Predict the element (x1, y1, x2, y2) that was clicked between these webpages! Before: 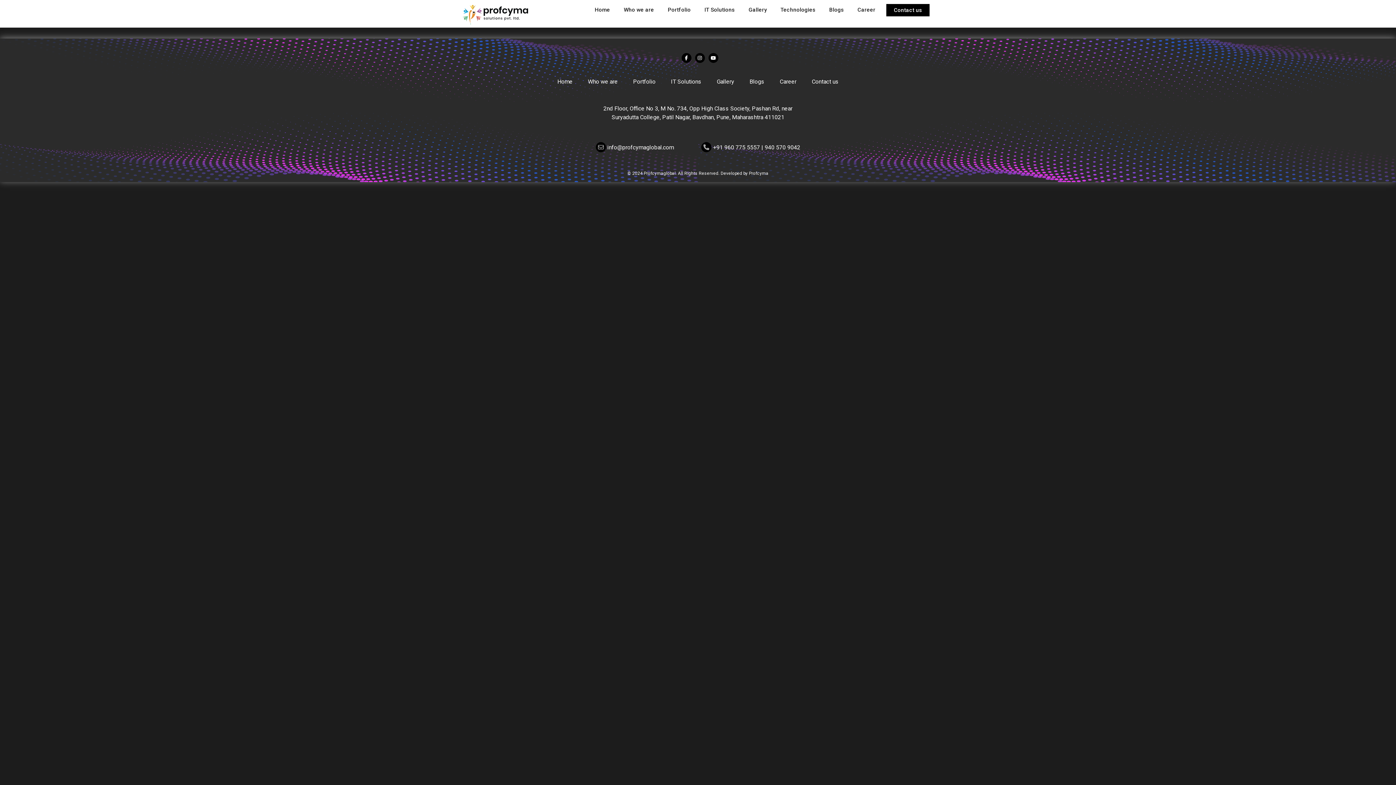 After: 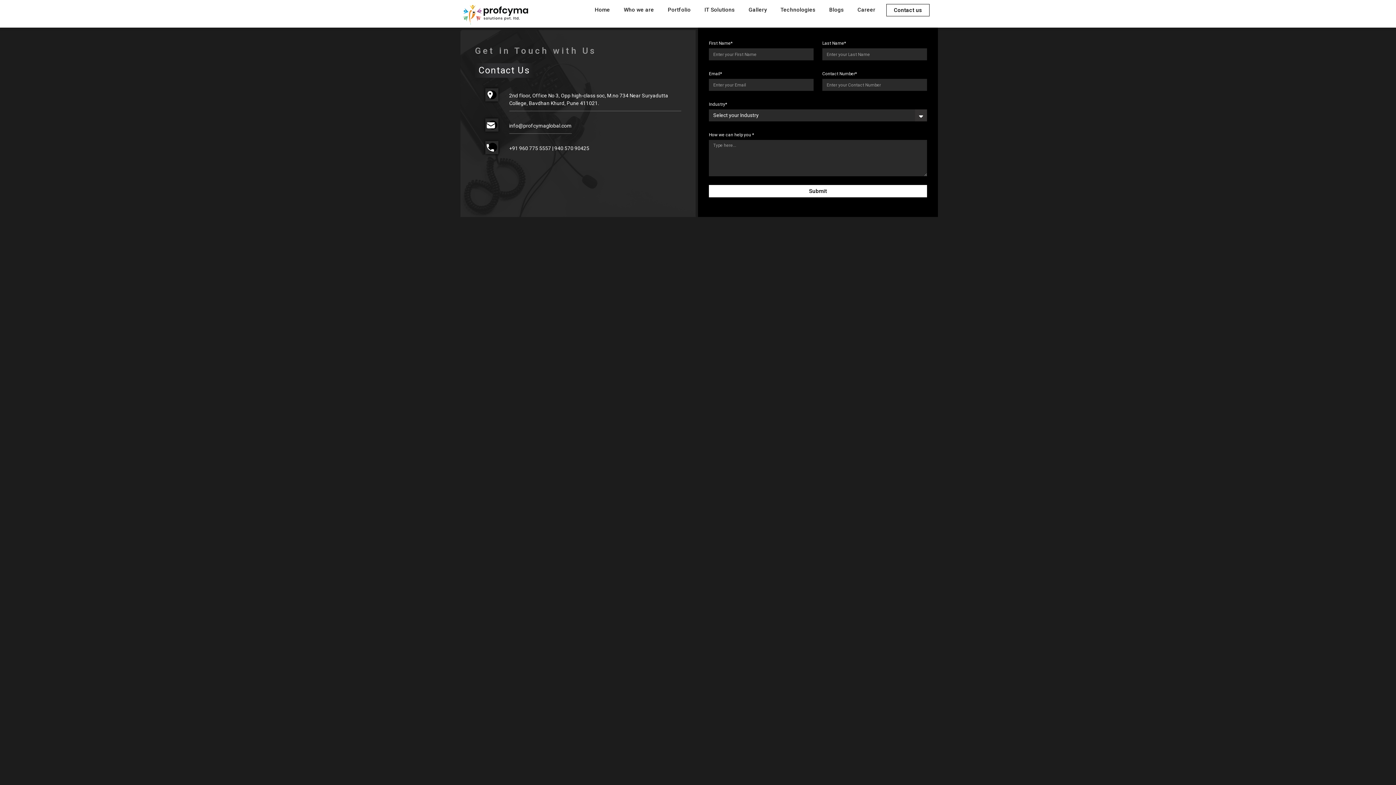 Action: label: Contact us bbox: (886, 4, 929, 16)